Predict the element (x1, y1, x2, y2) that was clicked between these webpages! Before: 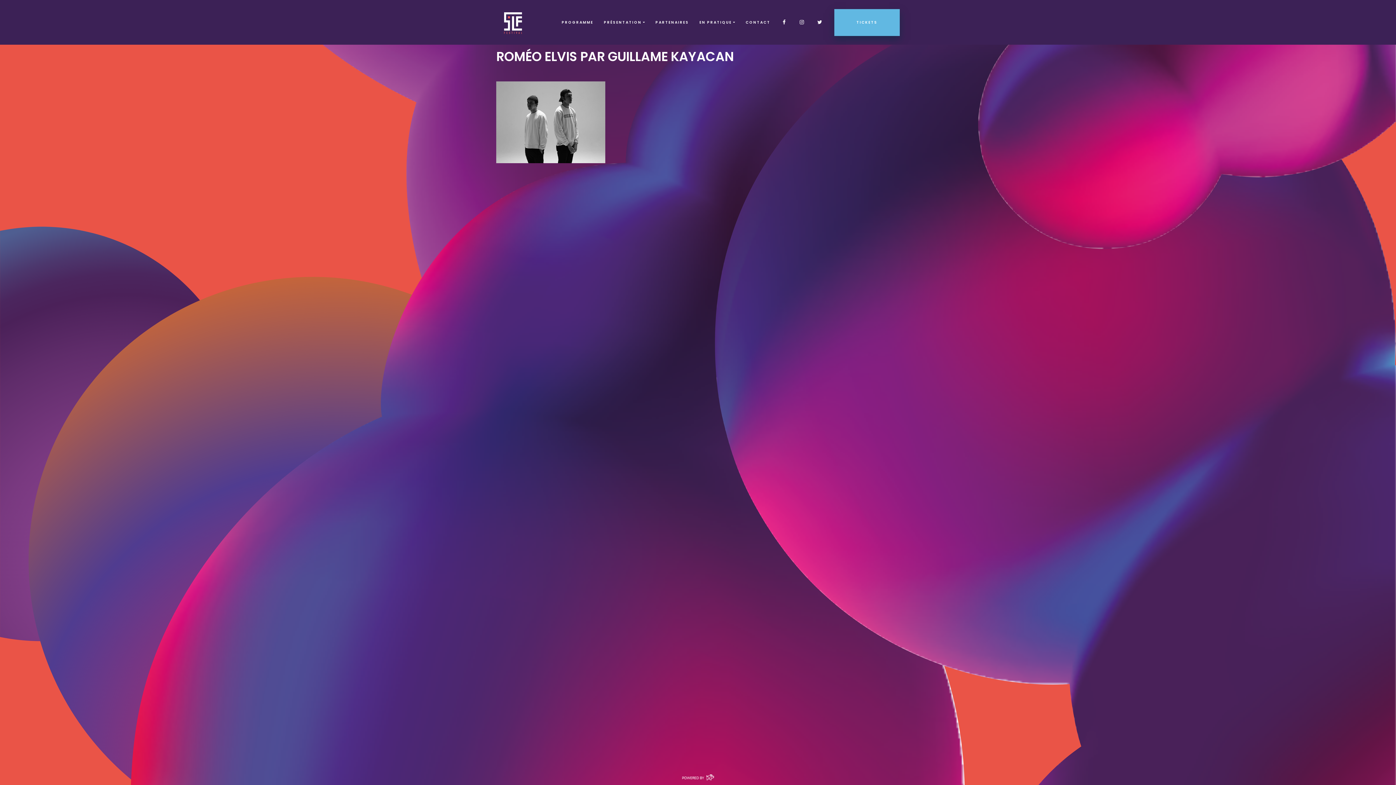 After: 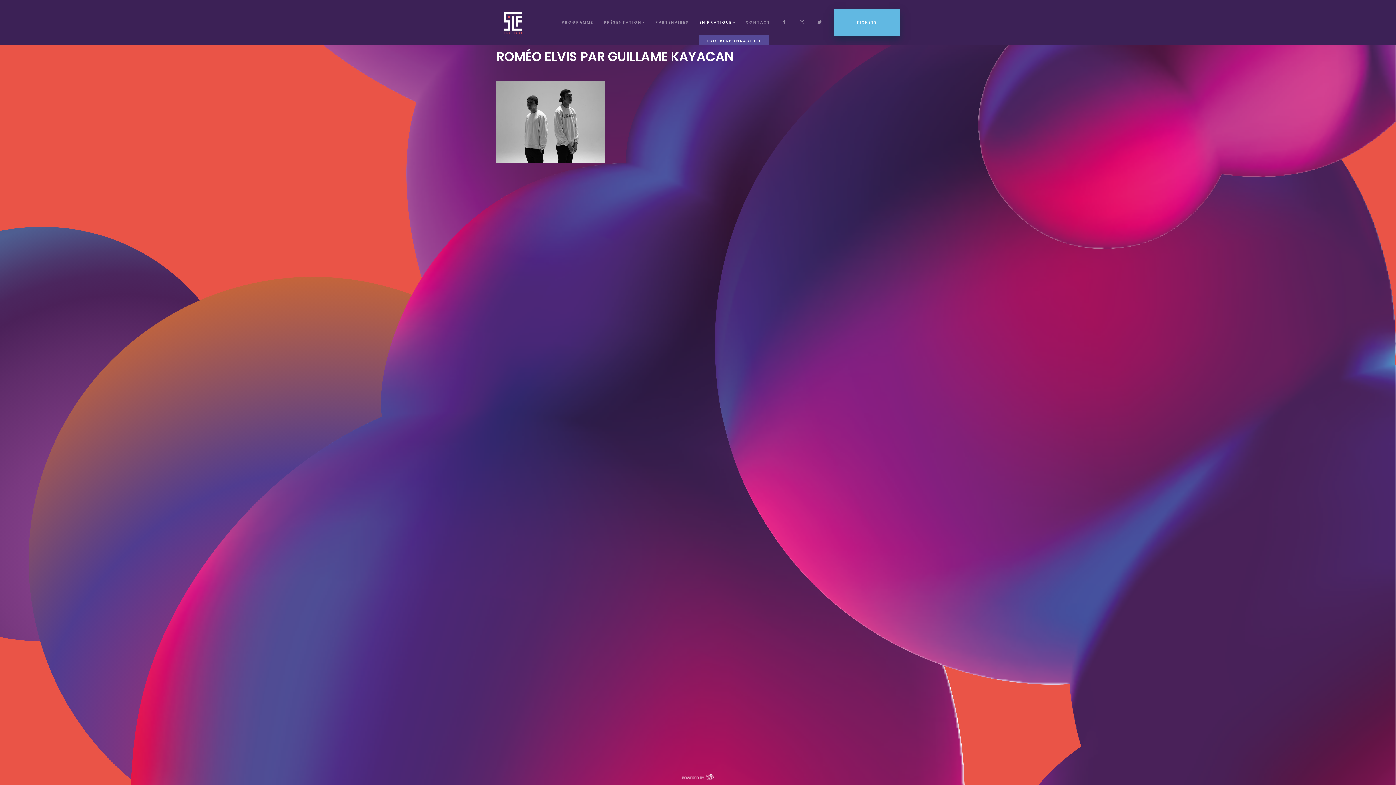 Action: bbox: (699, 14, 735, 30) label: EN PRATIQUE